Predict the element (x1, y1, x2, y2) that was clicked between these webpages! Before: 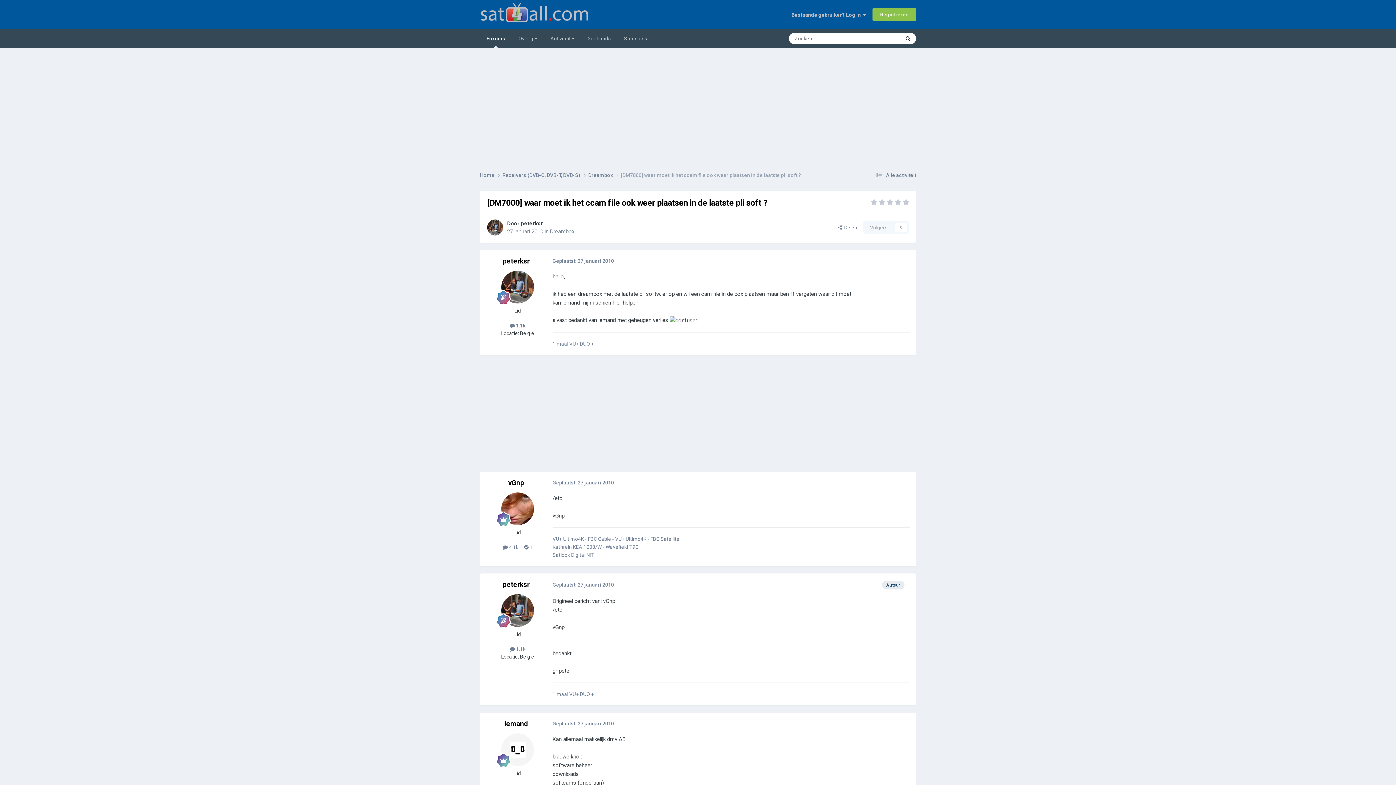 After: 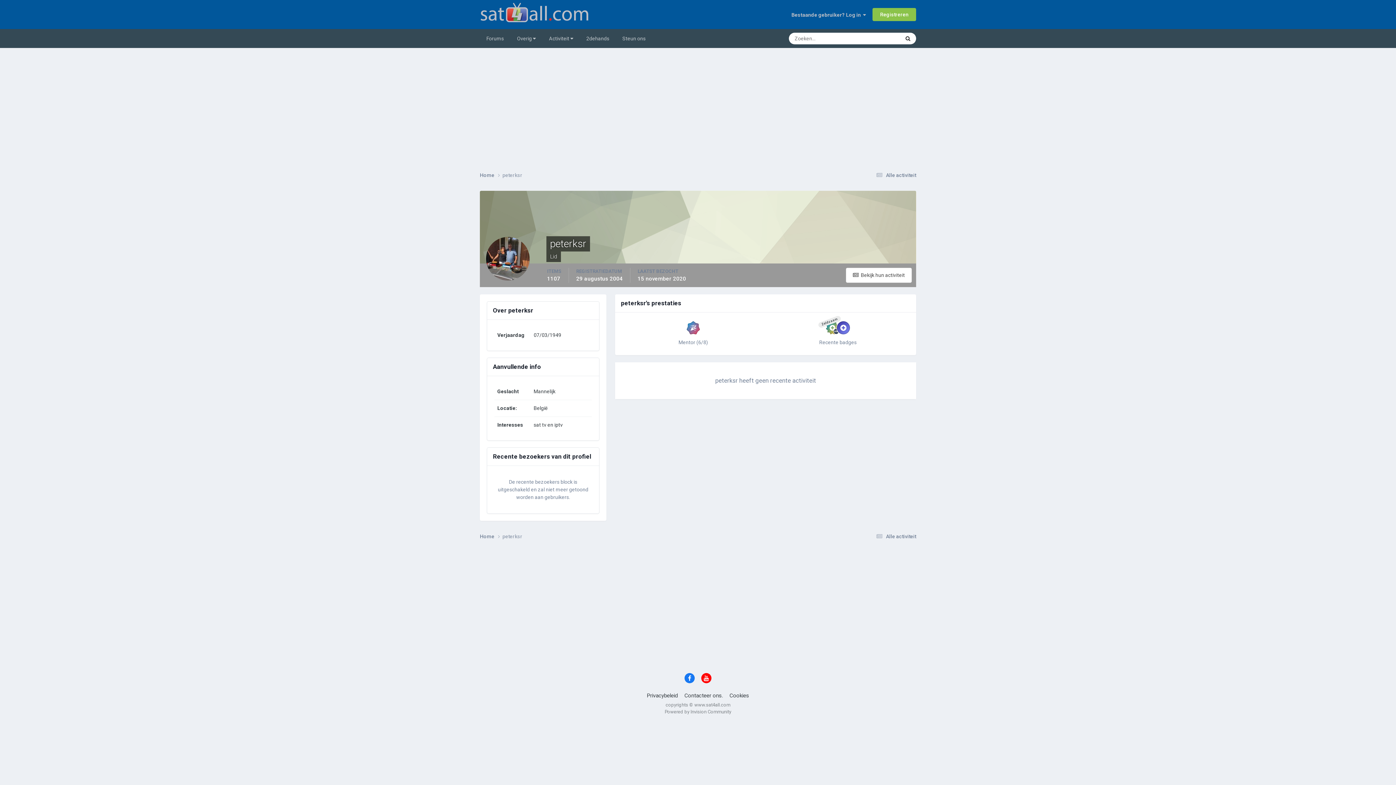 Action: bbox: (521, 220, 542, 226) label: peterksr